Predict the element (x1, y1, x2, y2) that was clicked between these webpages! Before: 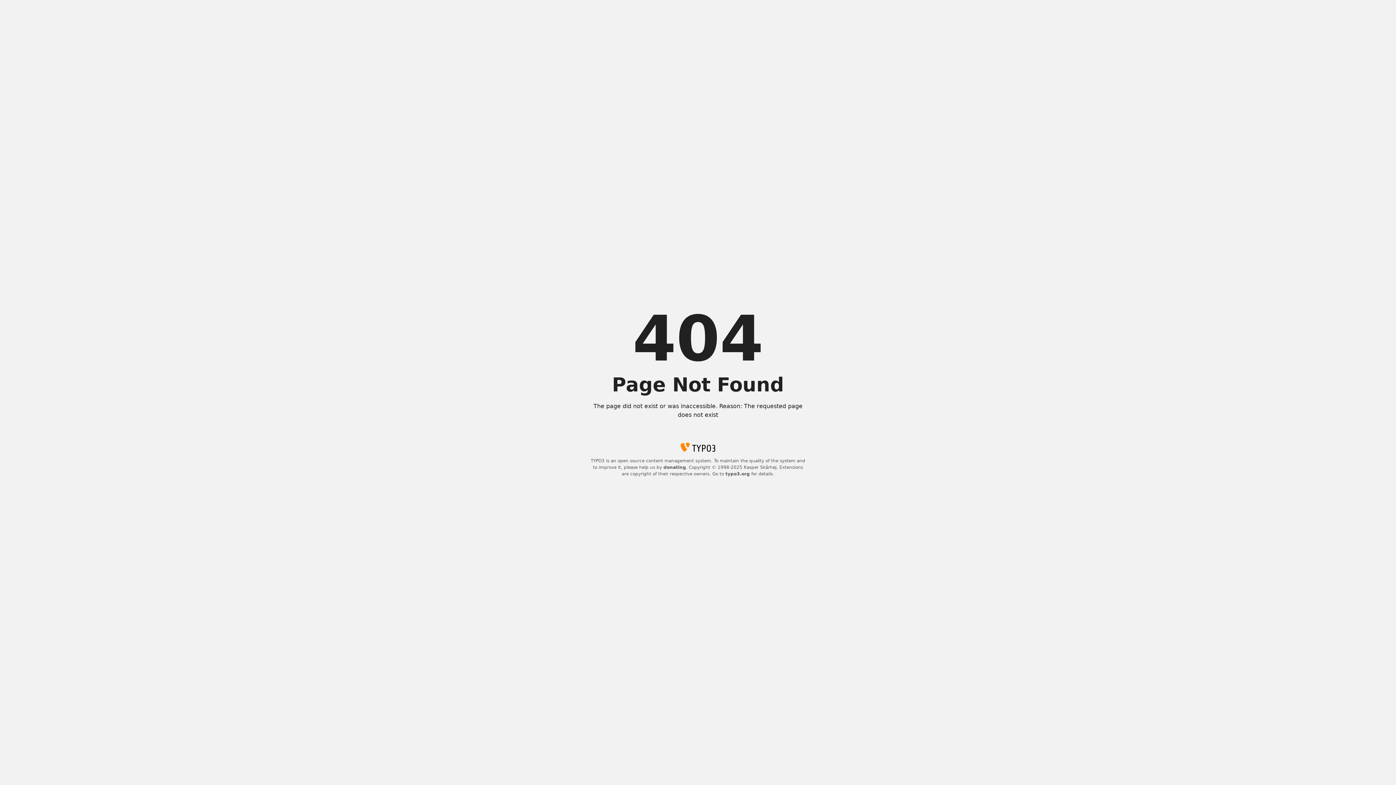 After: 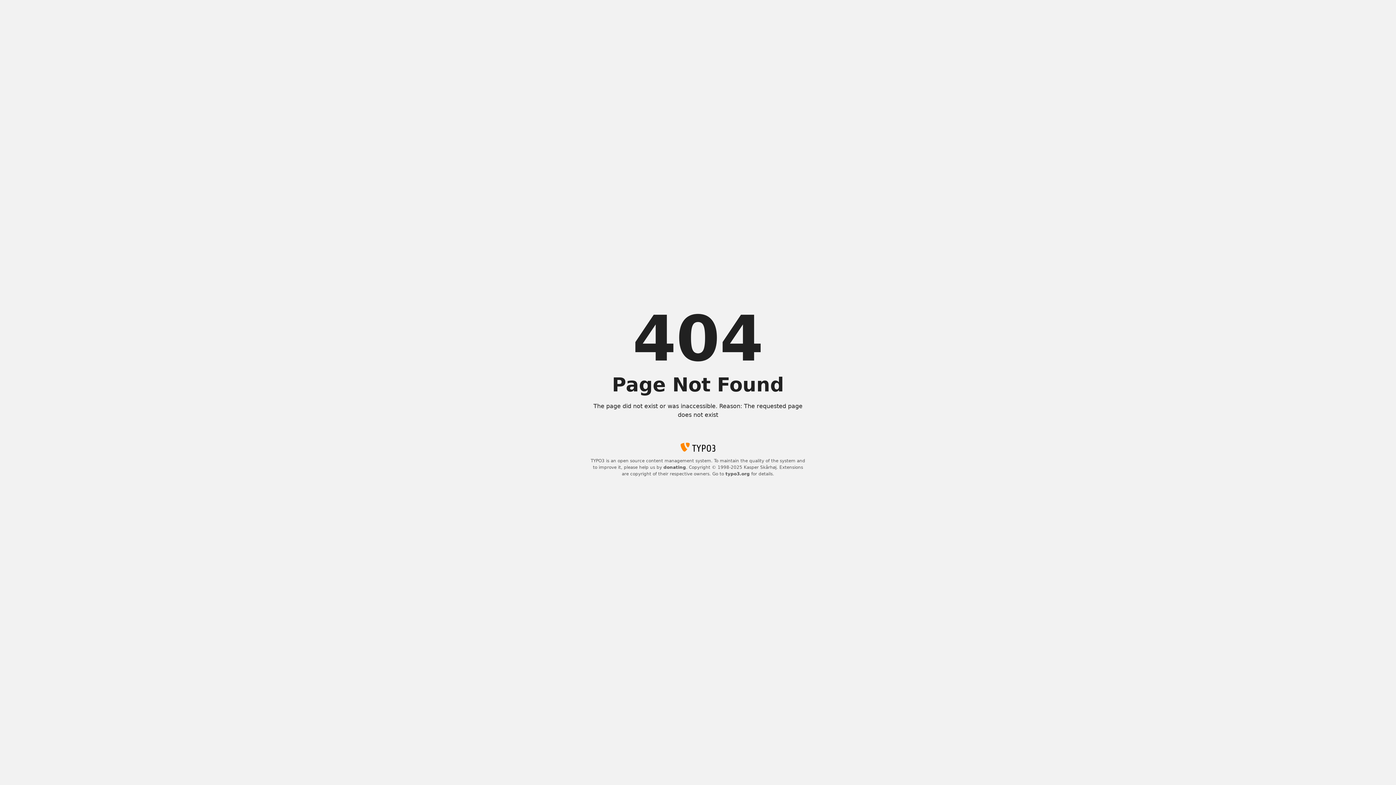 Action: bbox: (663, 465, 686, 470) label: donating